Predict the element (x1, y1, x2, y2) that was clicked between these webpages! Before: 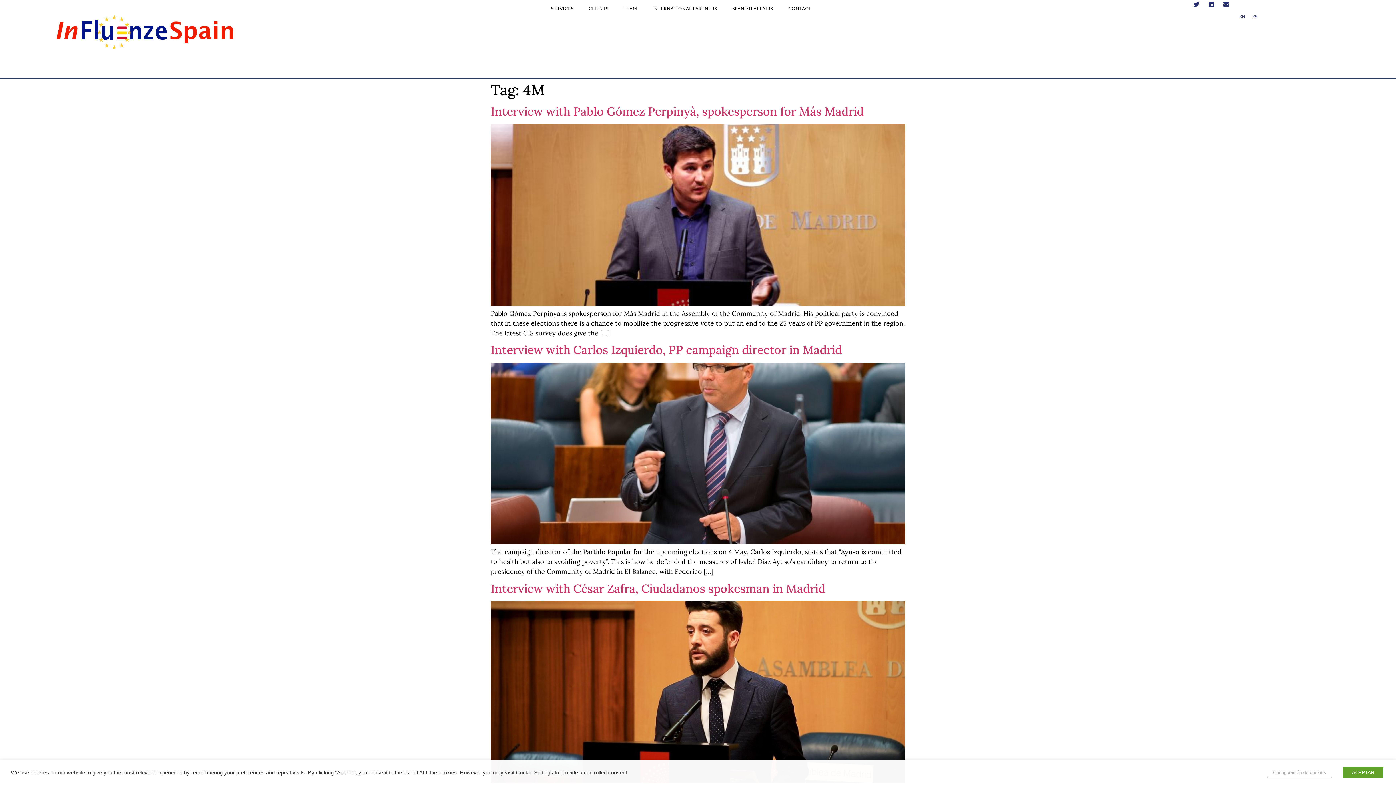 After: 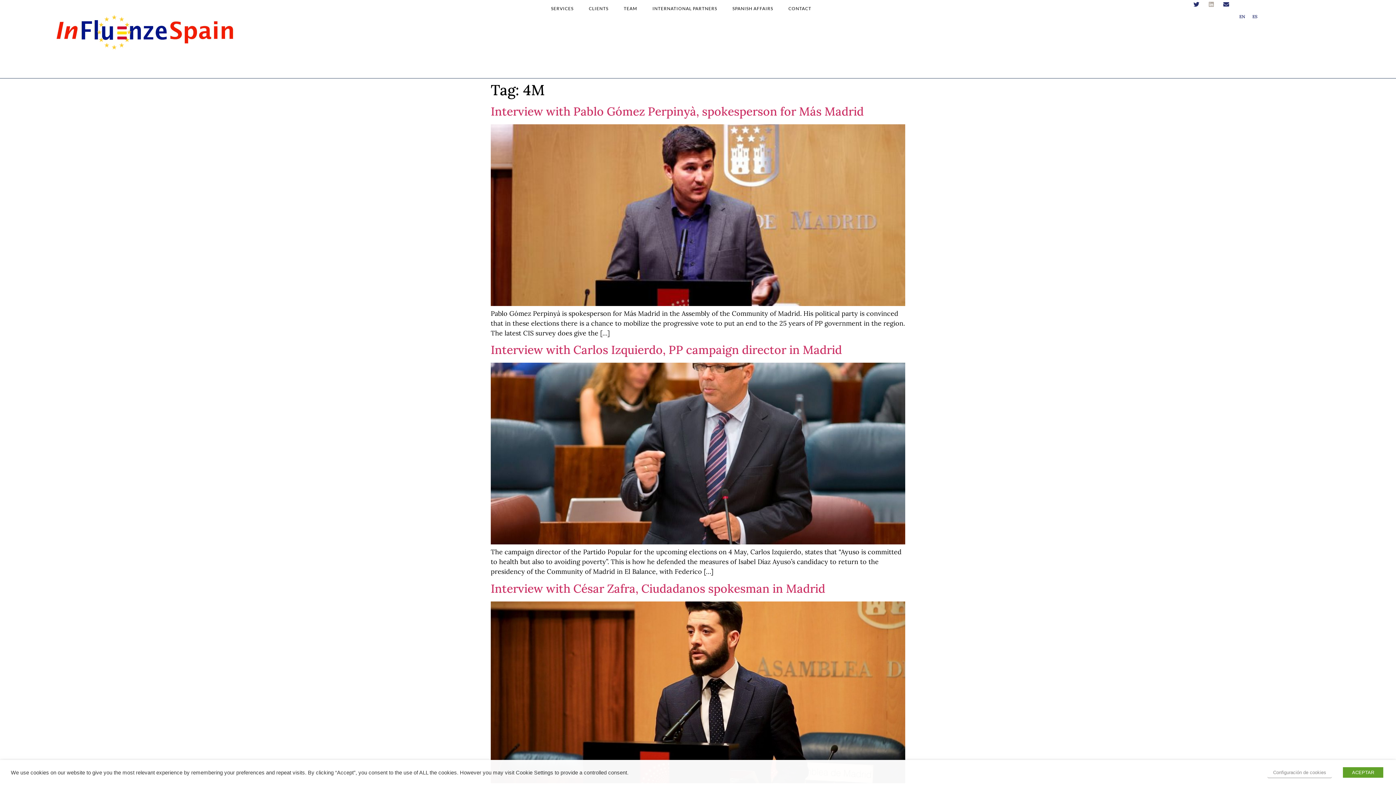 Action: label: Linkedin bbox: (1208, 1, 1214, 7)